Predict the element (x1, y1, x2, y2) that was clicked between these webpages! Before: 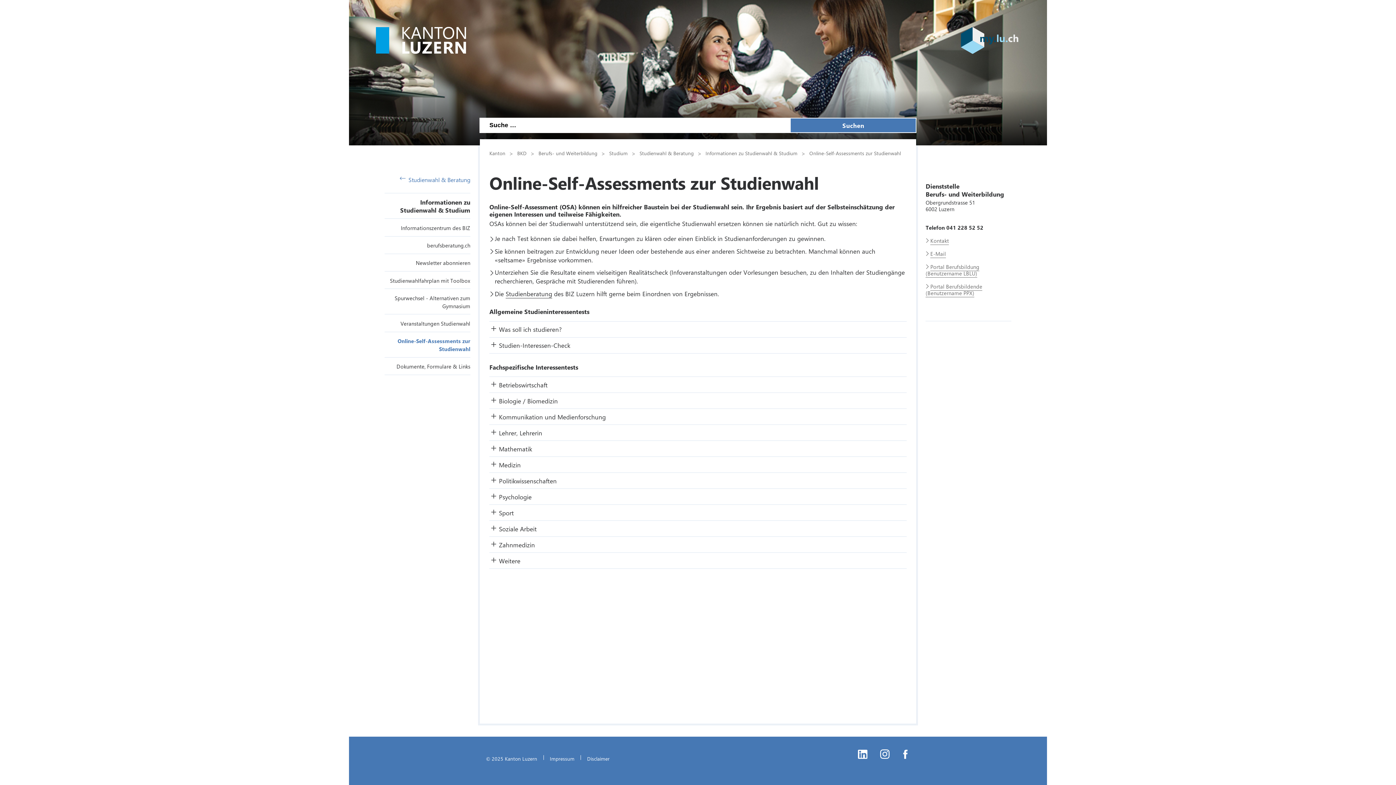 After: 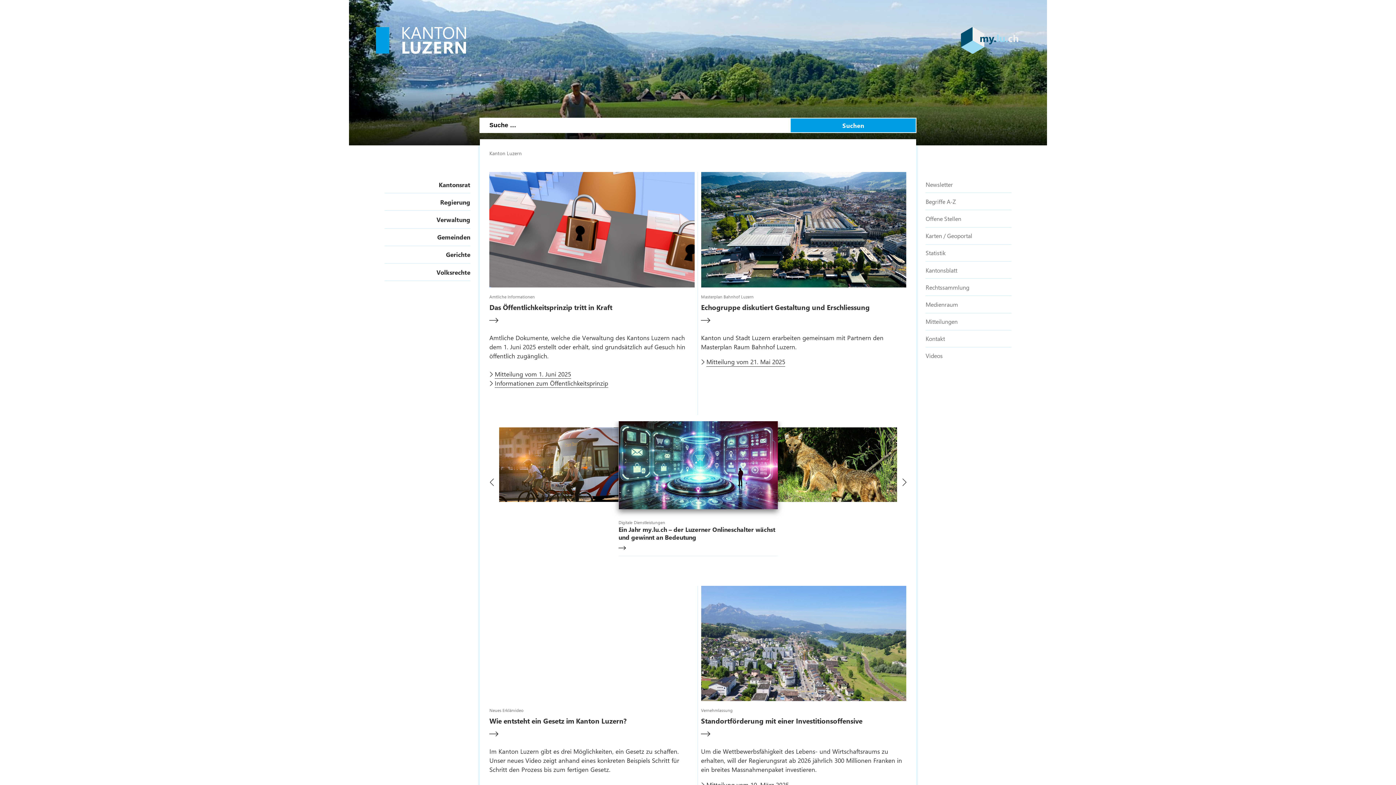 Action: bbox: (480, 755, 543, 762) label: © 2025 Kanton Luzern